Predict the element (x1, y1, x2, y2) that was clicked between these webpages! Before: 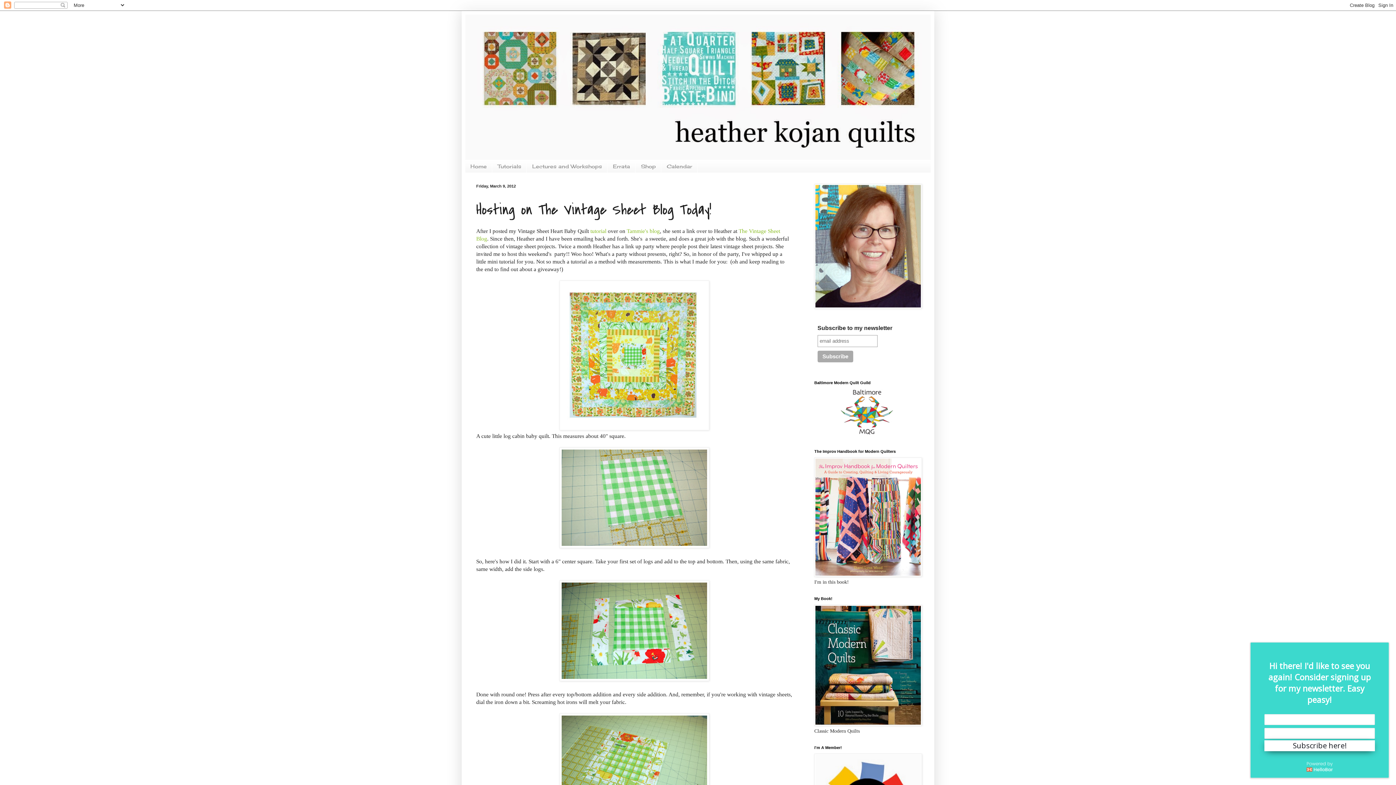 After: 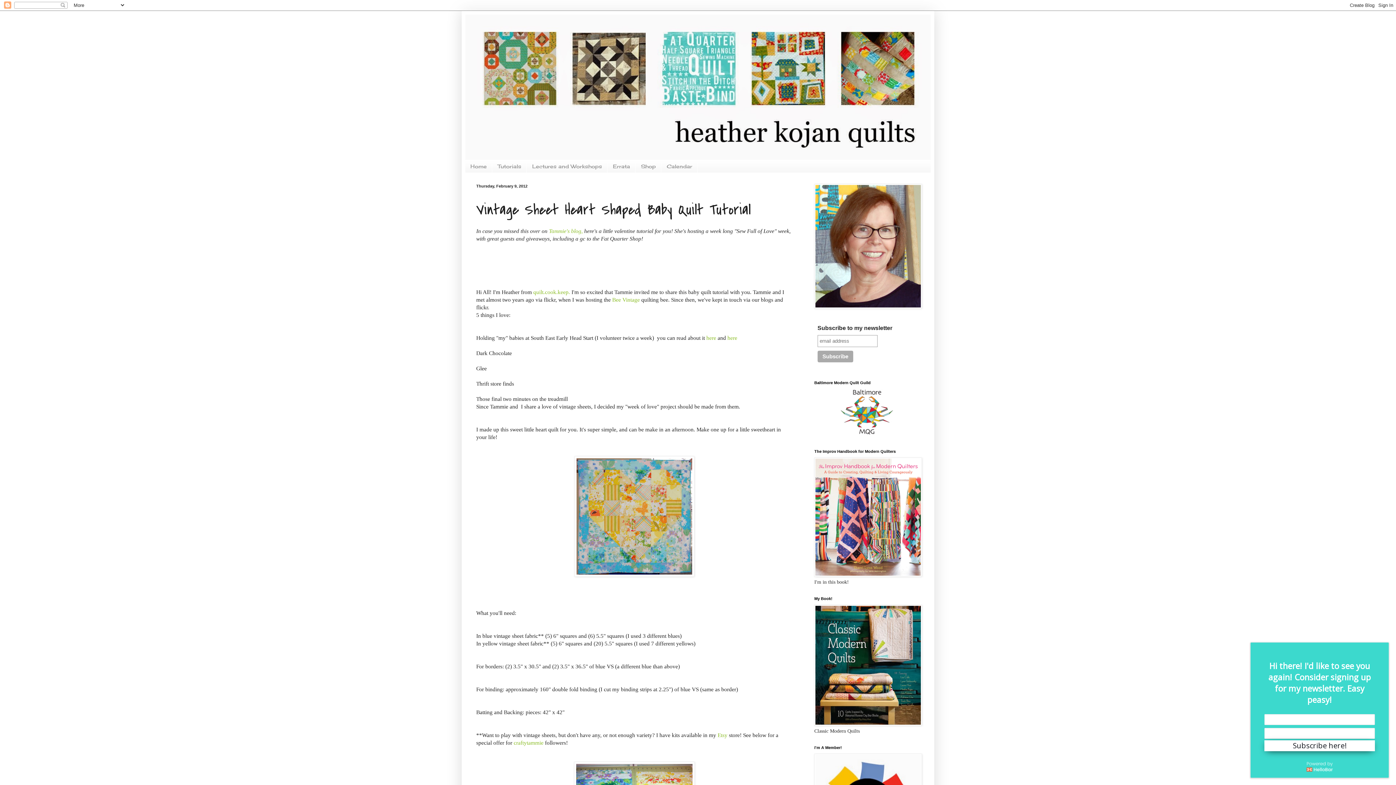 Action: bbox: (589, 228, 606, 234) label:  tutorial